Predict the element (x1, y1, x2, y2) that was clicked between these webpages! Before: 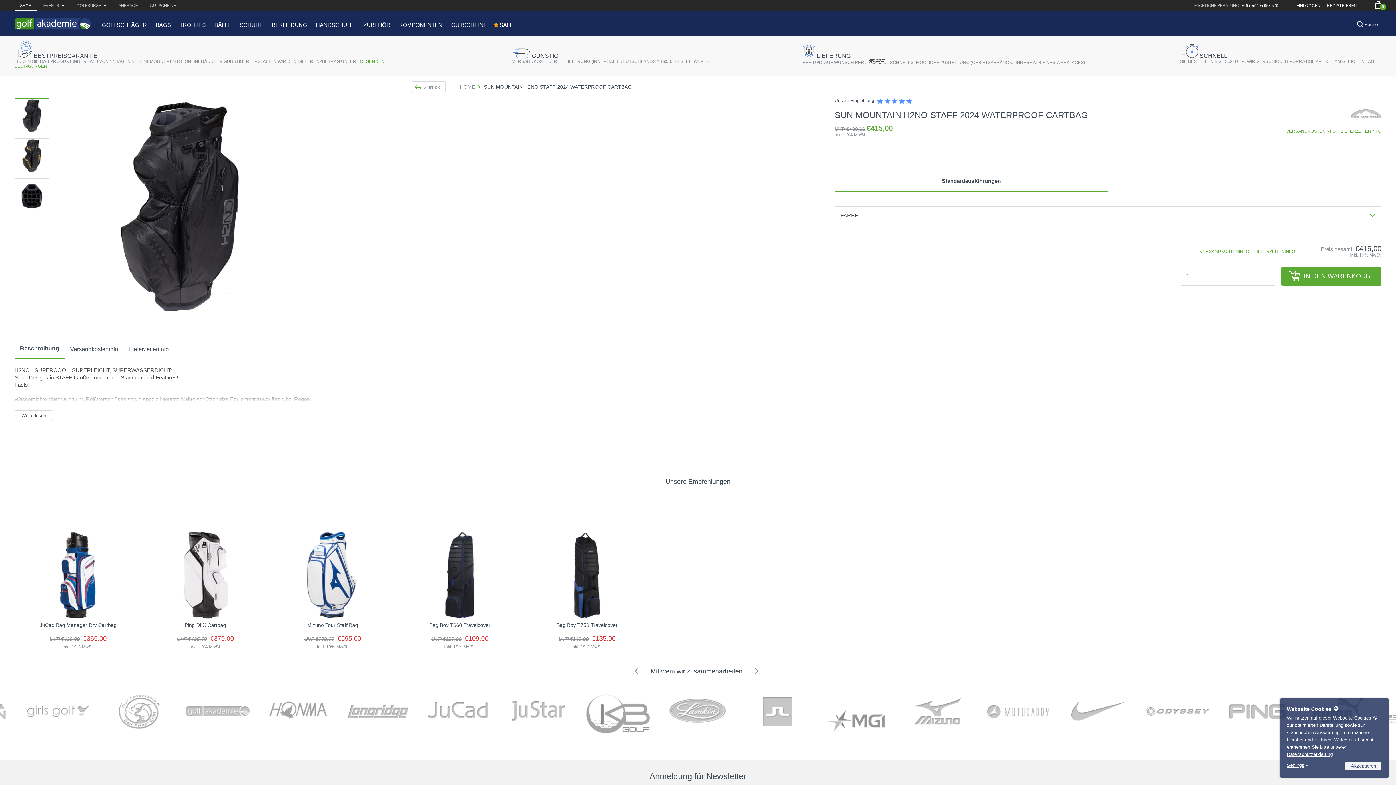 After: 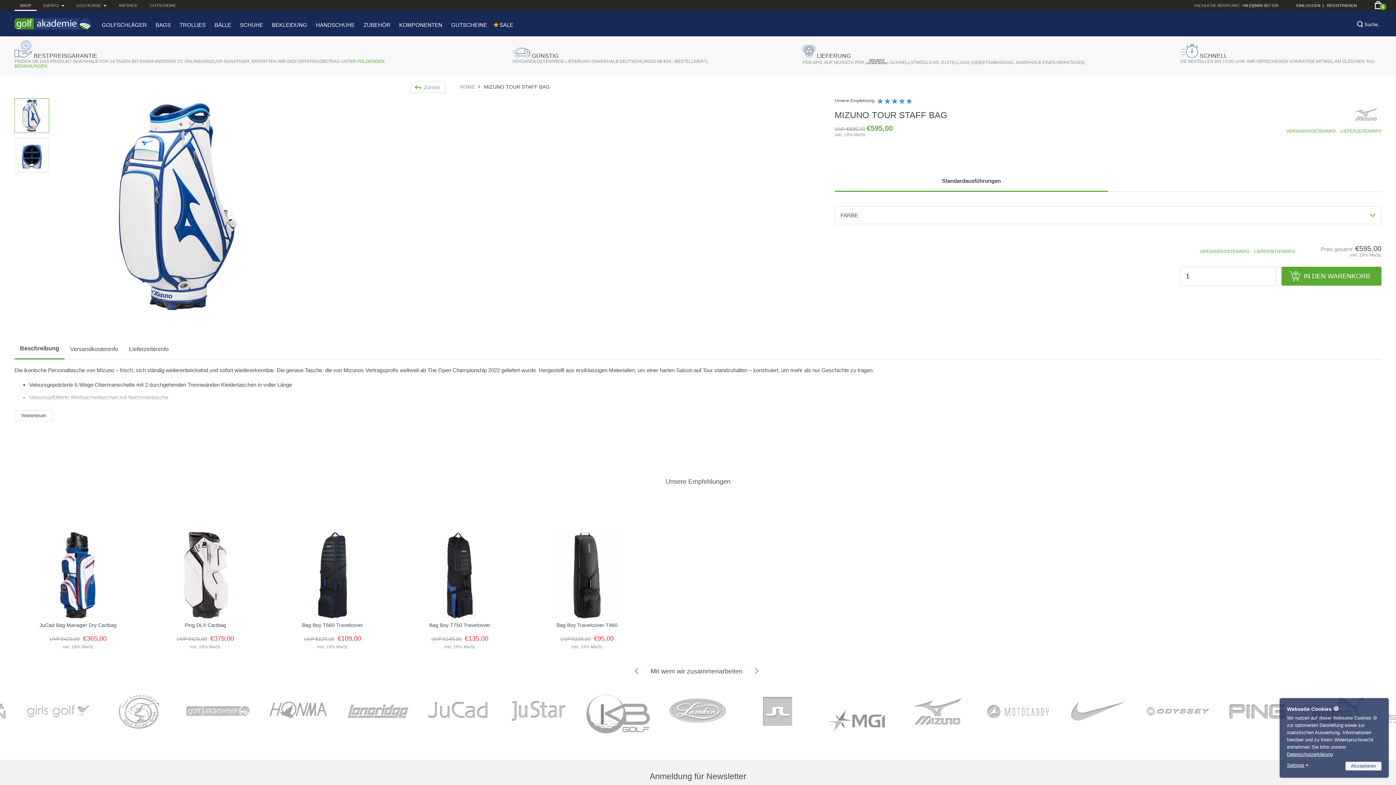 Action: bbox: (269, 530, 396, 650) label: Mizuno Tour Staff Bag
UVP €699,00 €595,00
inkl. 19% MwSt.
Die ikonische Personaltasche von Mizuno – frisch, sich ständig weiterentwickelnd und sofort wiedererkennbar. Die genaue Tasche, die von Mizunos Vertragsprofis...